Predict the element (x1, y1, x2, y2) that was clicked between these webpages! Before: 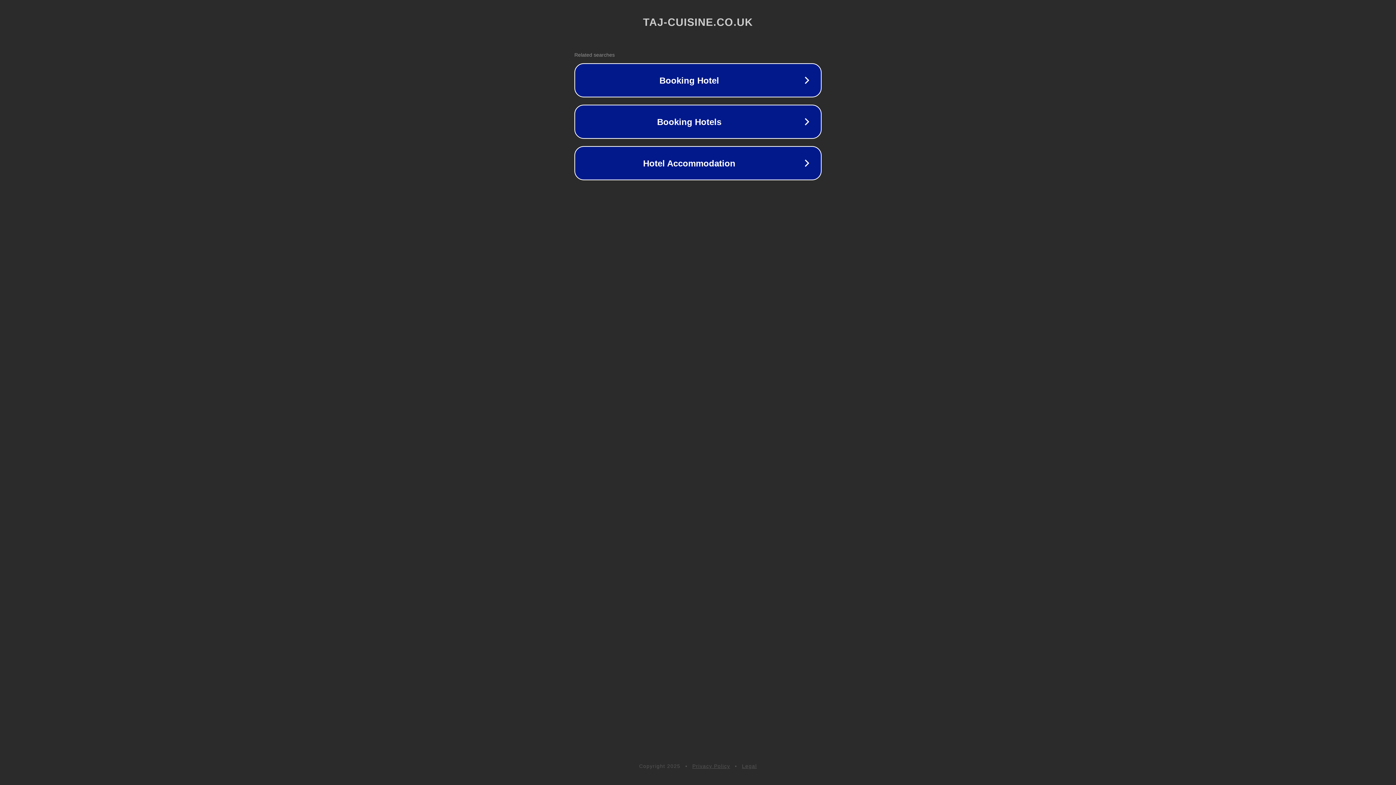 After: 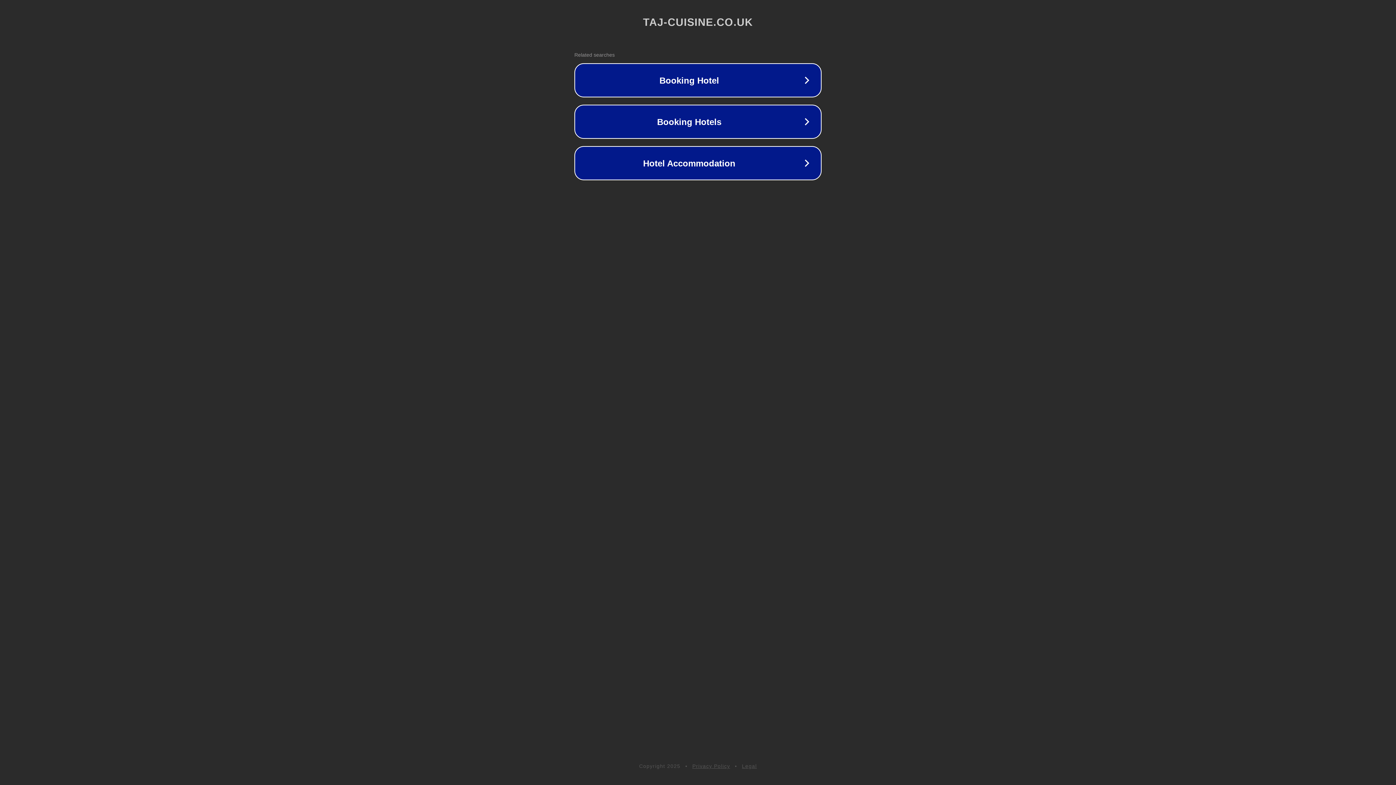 Action: label: Privacy Policy bbox: (692, 763, 730, 769)